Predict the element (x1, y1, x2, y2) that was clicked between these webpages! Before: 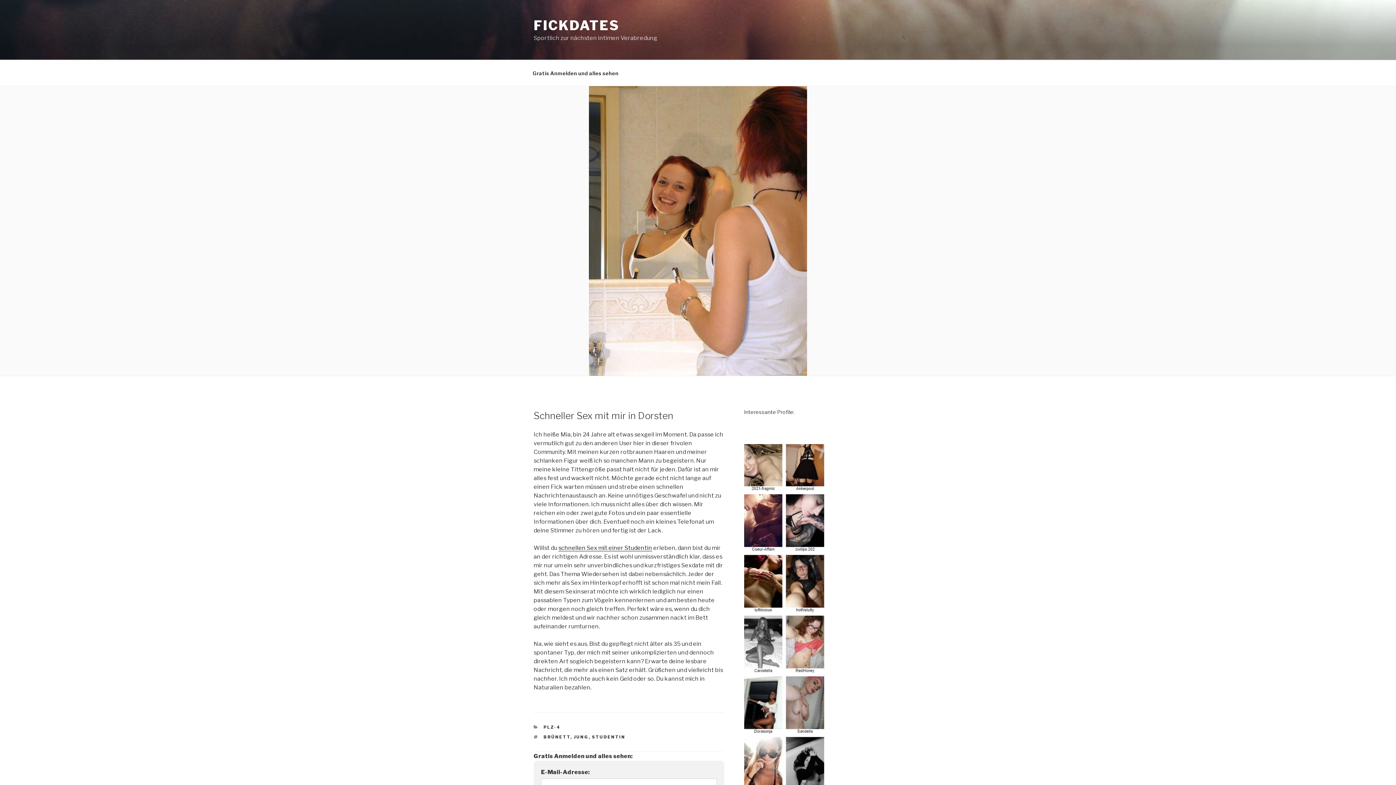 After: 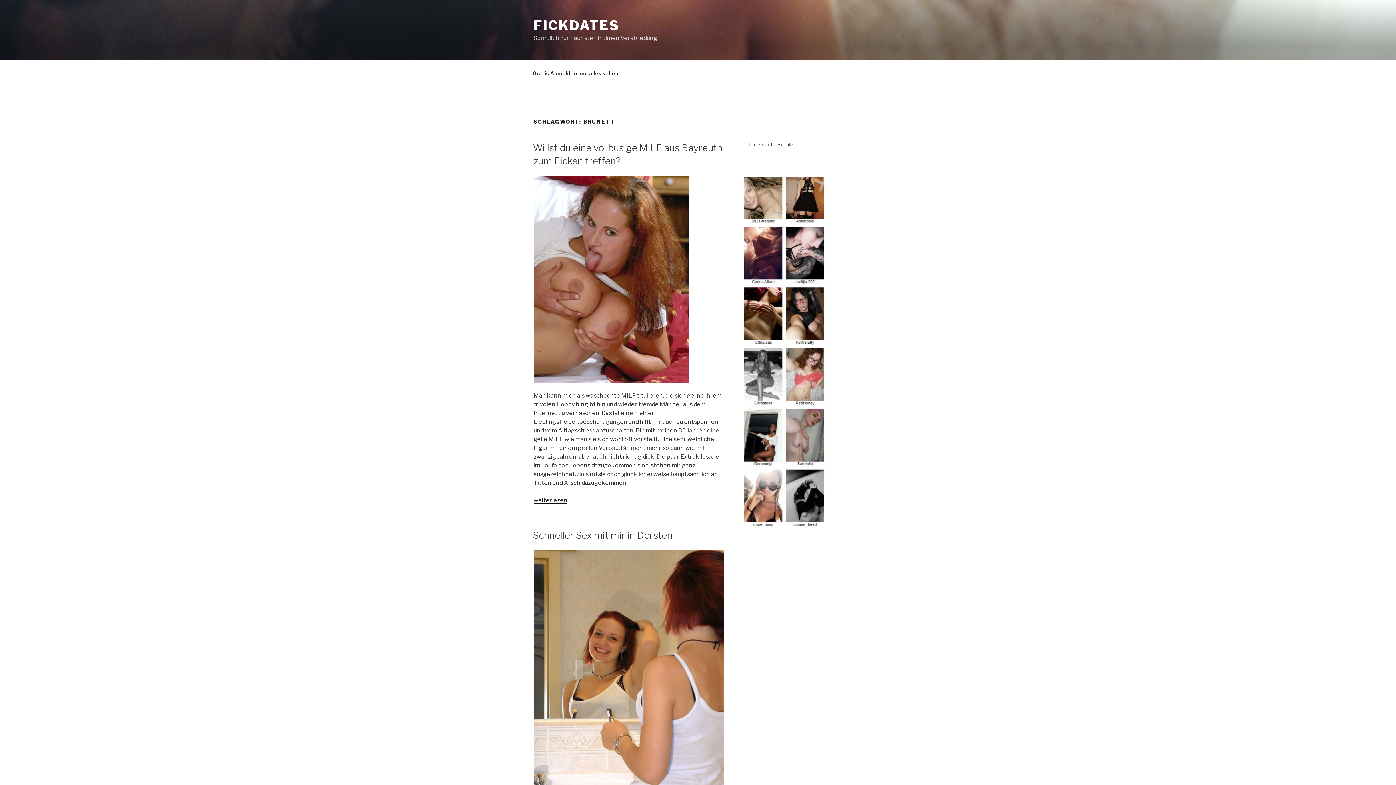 Action: label: BRÜNETT bbox: (543, 734, 570, 740)